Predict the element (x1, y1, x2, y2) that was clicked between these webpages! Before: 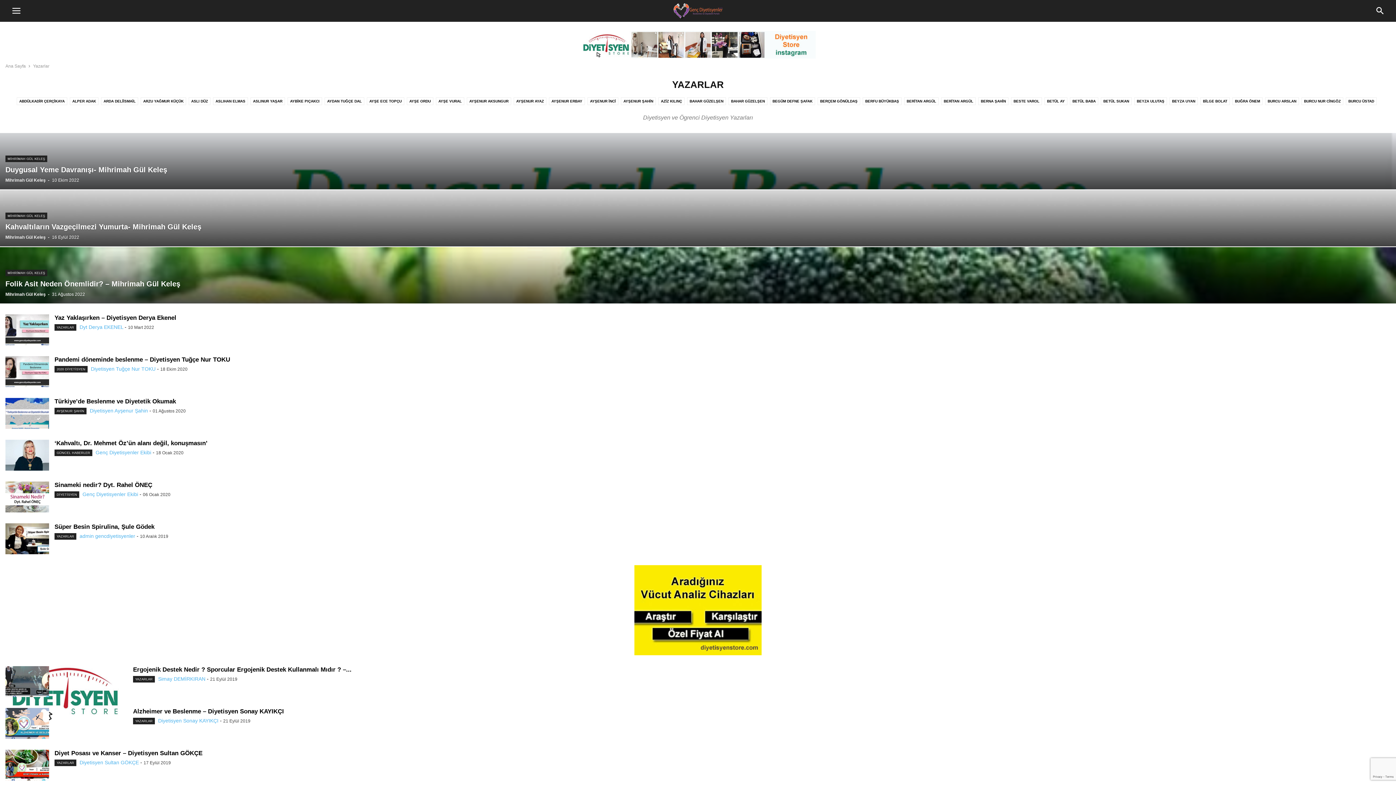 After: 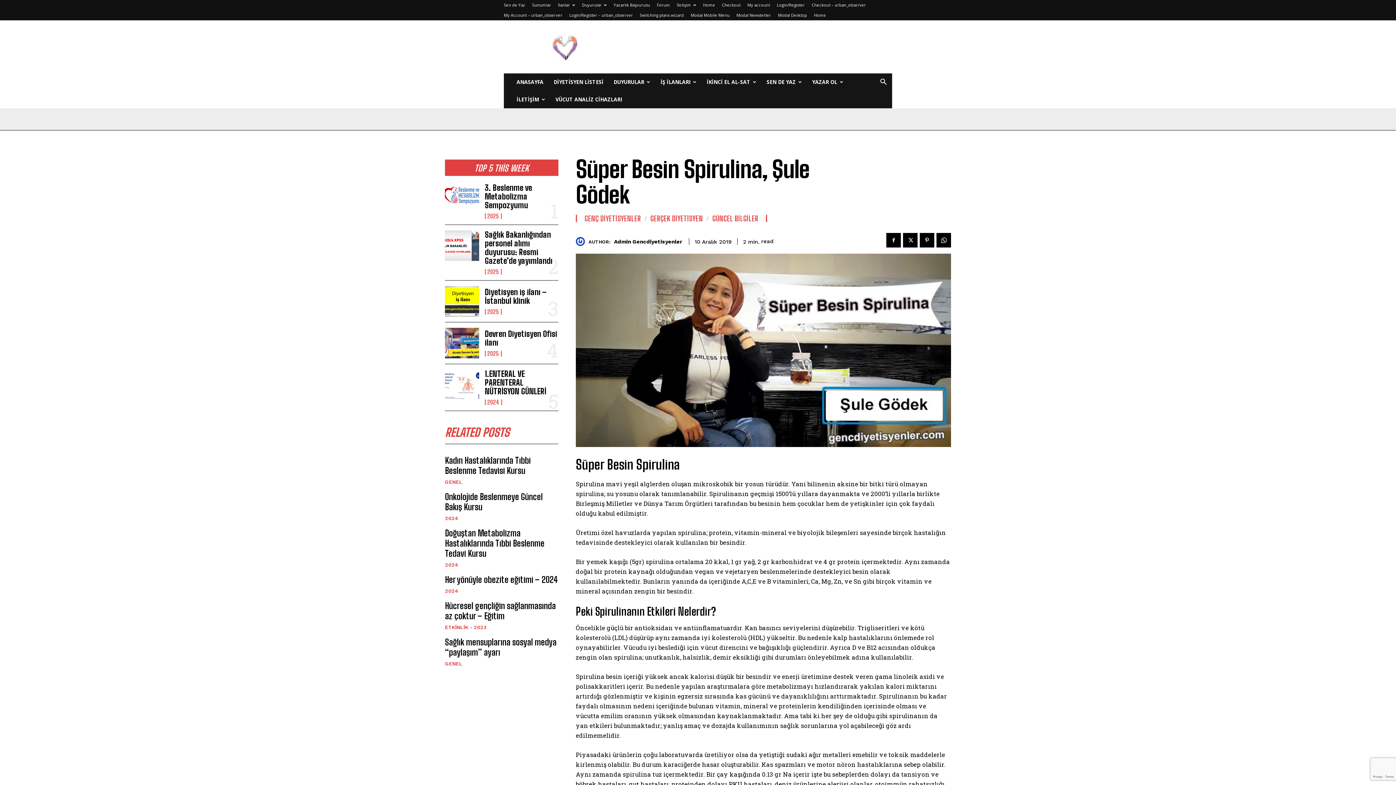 Action: bbox: (54, 523, 154, 530) label: Süper Besin Spirulina, Şule Gödek